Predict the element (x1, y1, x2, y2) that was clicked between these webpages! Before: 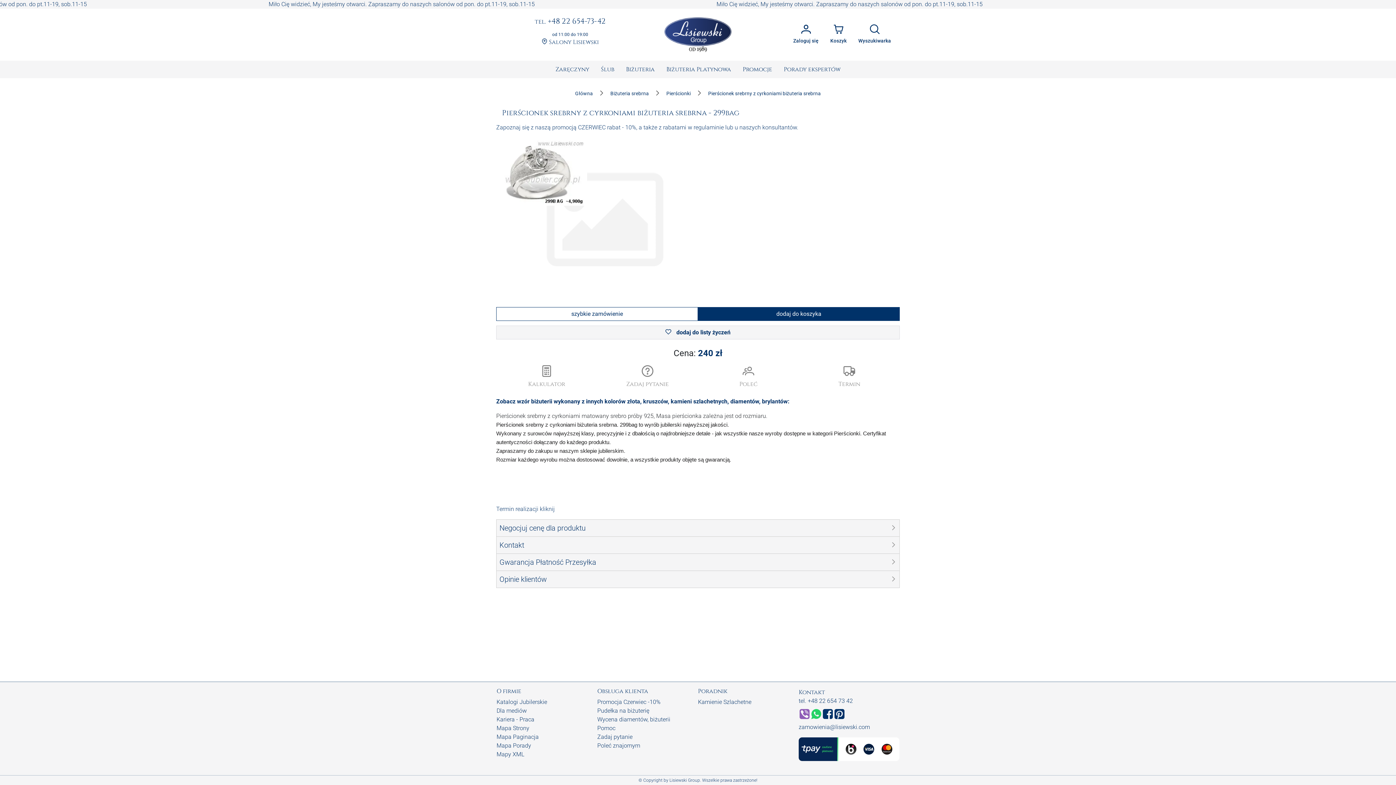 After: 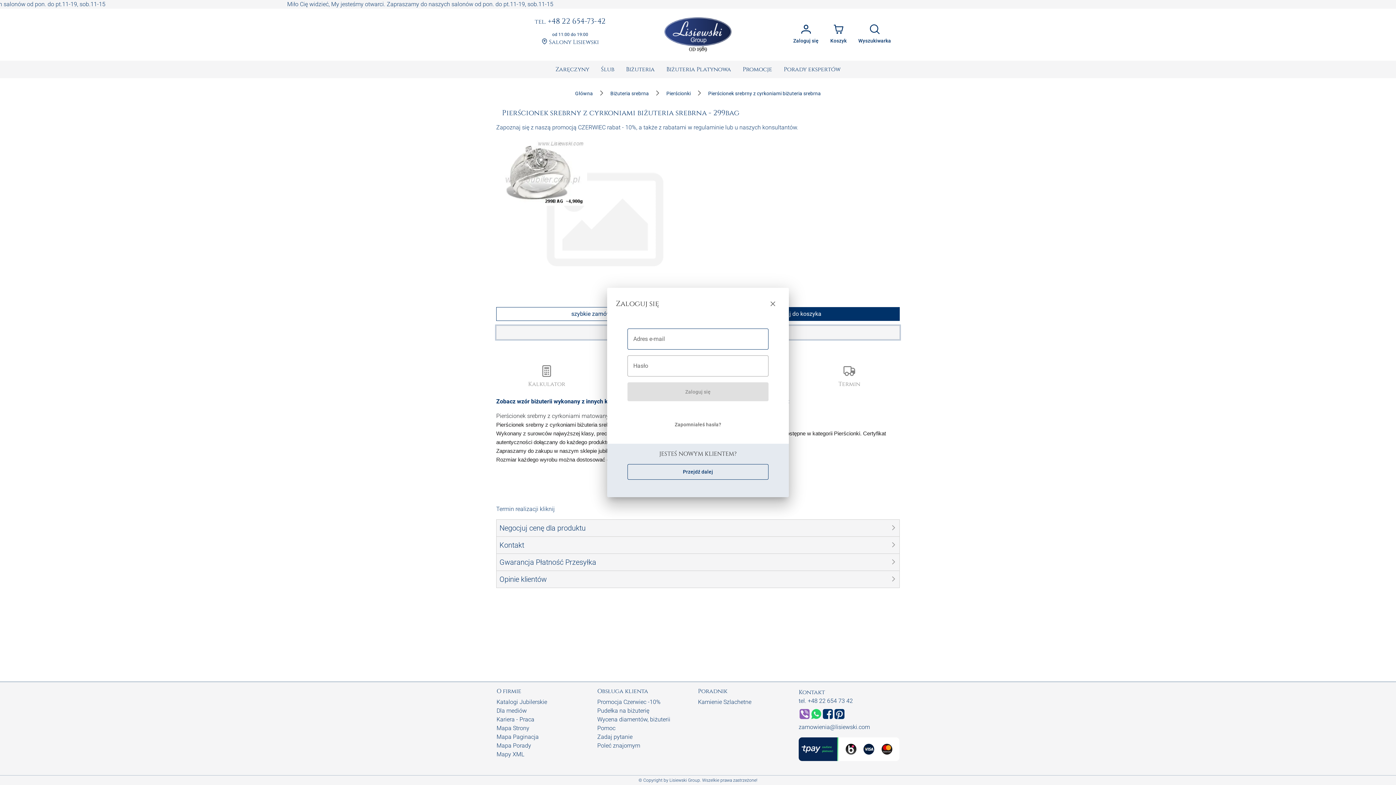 Action: label:  dodaj do listy życzeń bbox: (496, 325, 900, 339)